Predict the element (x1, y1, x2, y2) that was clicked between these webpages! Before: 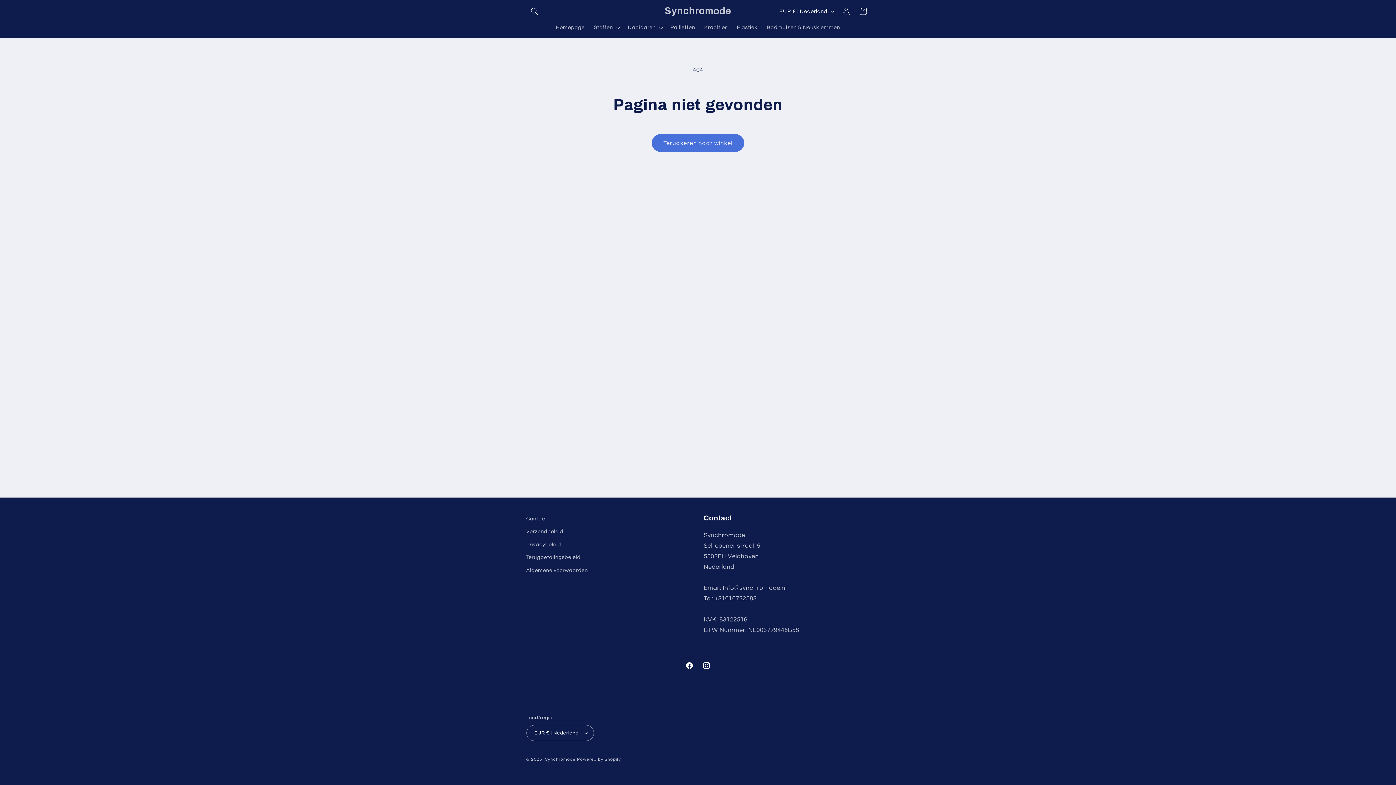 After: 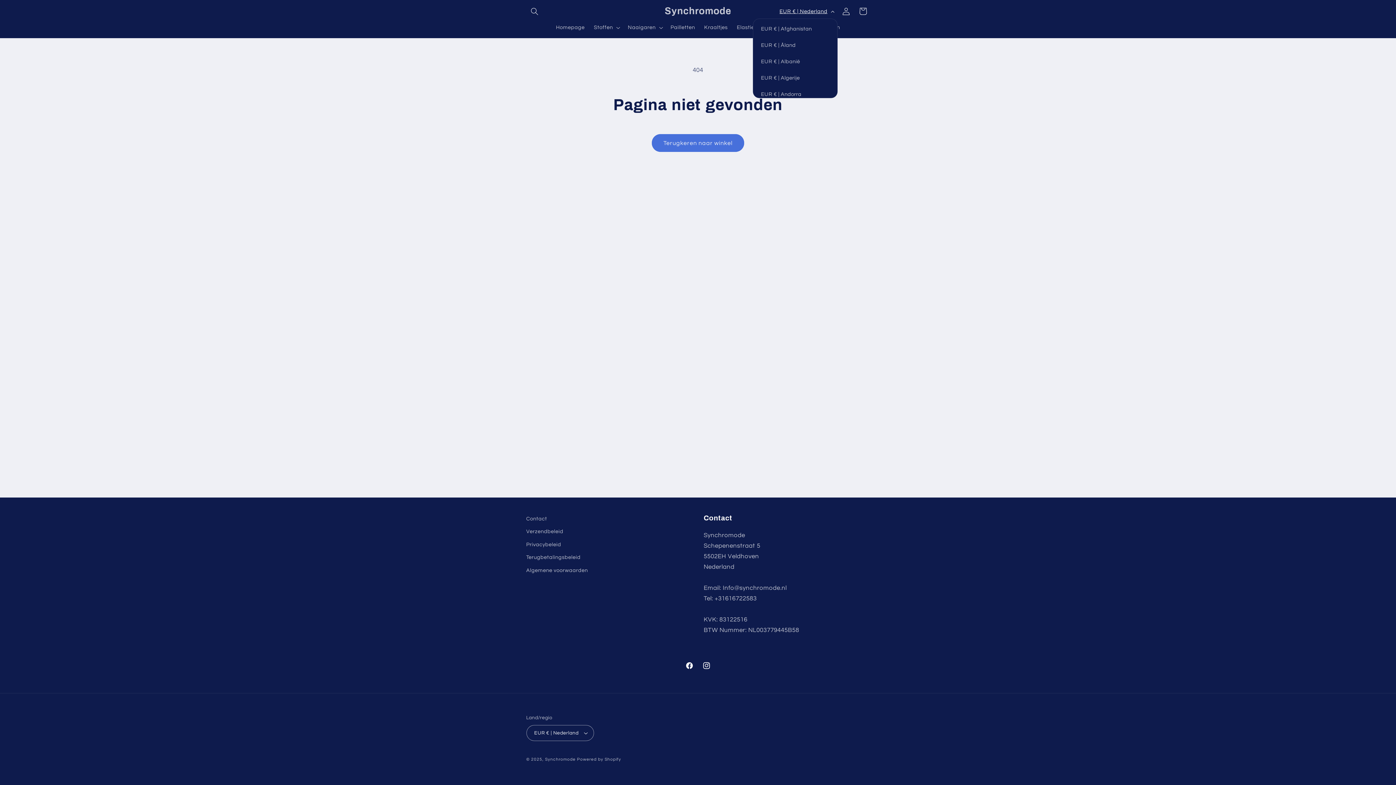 Action: bbox: (775, 4, 837, 18) label: EUR € | Nederland